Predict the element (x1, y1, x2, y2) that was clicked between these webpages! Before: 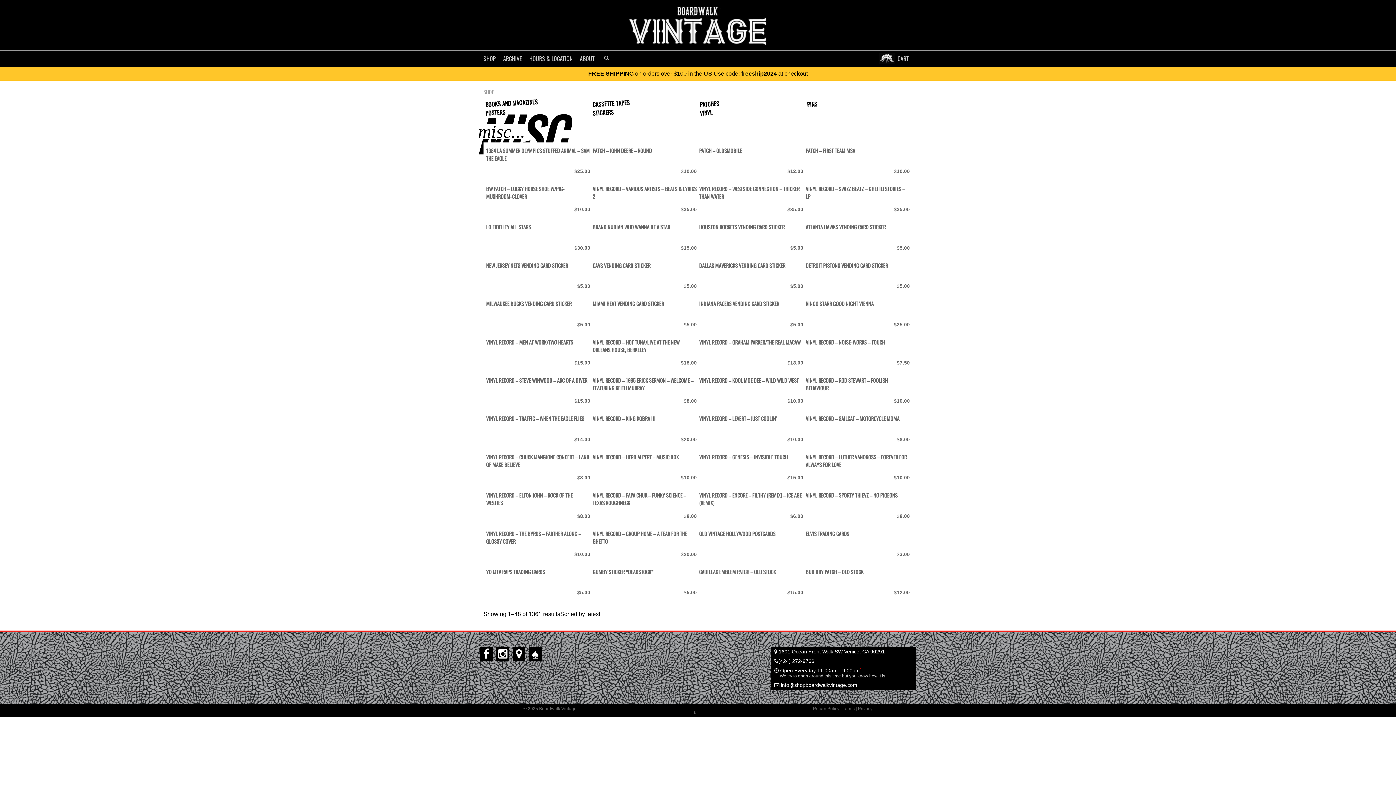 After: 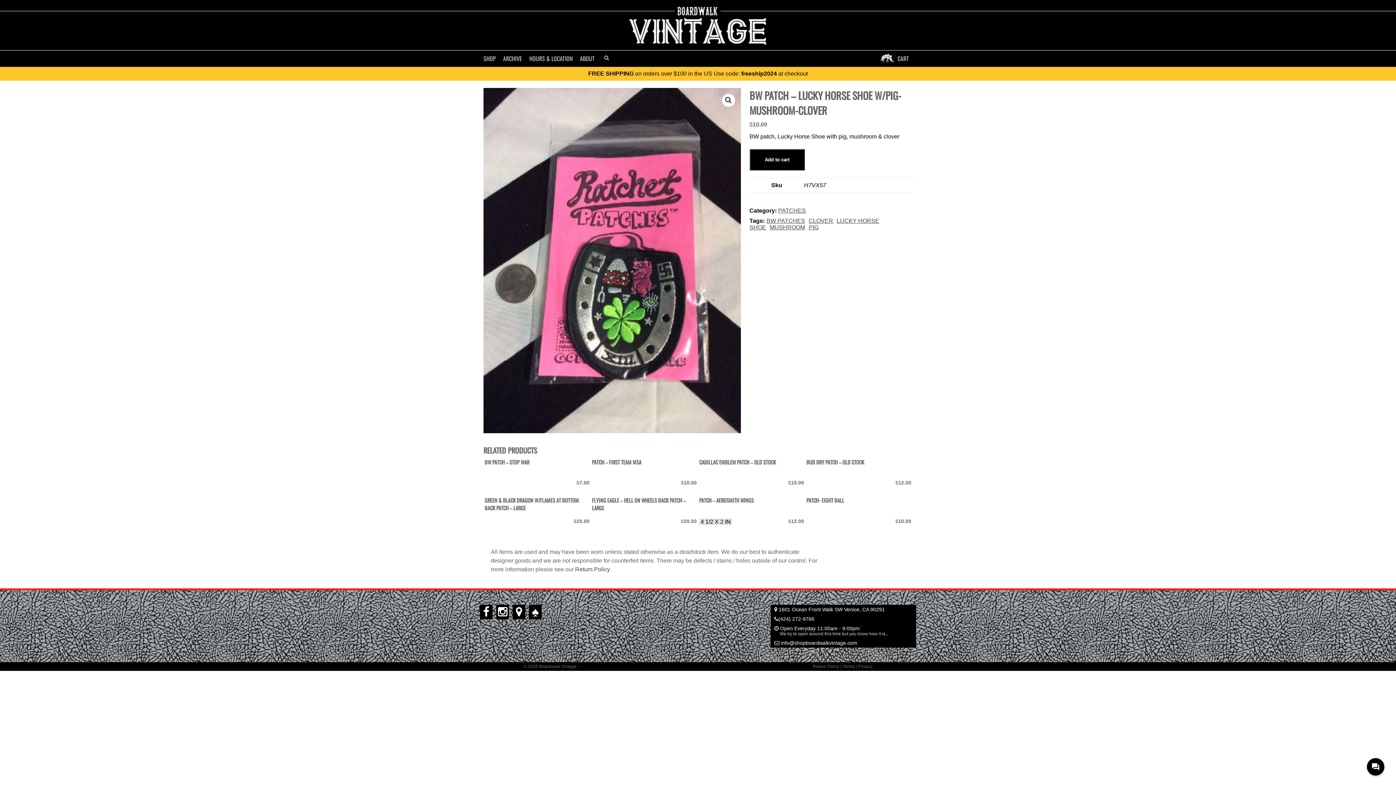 Action: label: BW PATCH – LUCKY HORSE SHOE W/PIG-MUSHROOM-CLOVER
$10.00 bbox: (486, 182, 590, 200)